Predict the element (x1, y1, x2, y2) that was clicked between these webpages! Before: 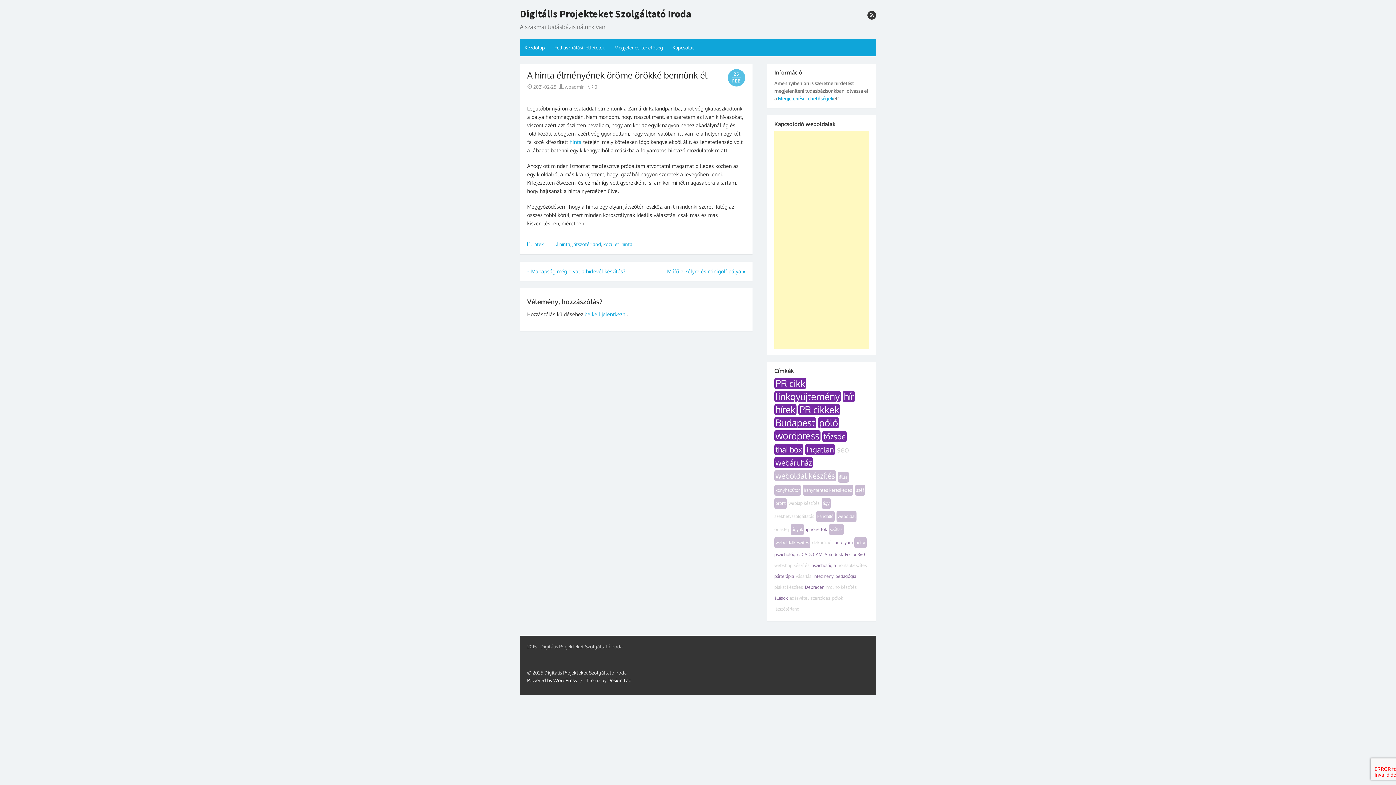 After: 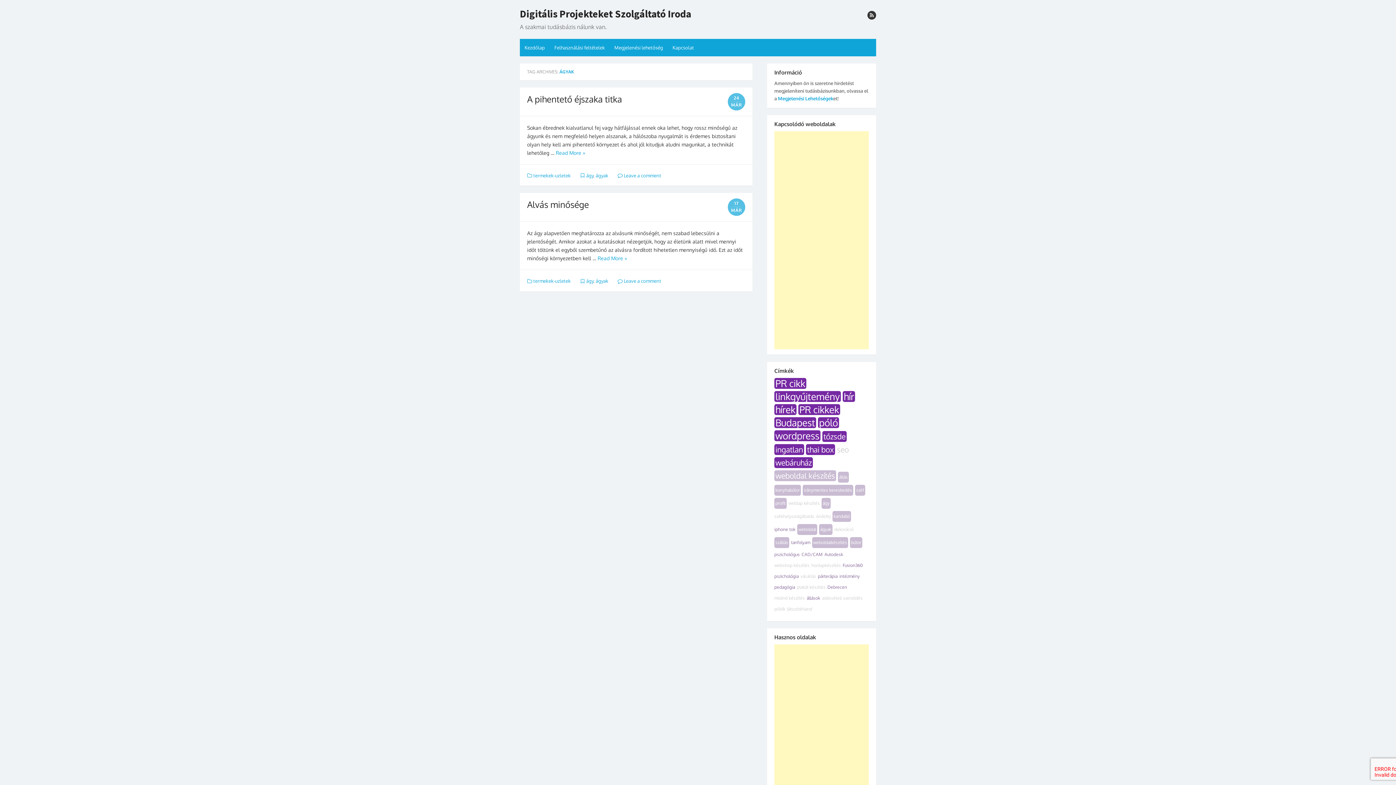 Action: bbox: (790, 524, 804, 535) label: ágyak